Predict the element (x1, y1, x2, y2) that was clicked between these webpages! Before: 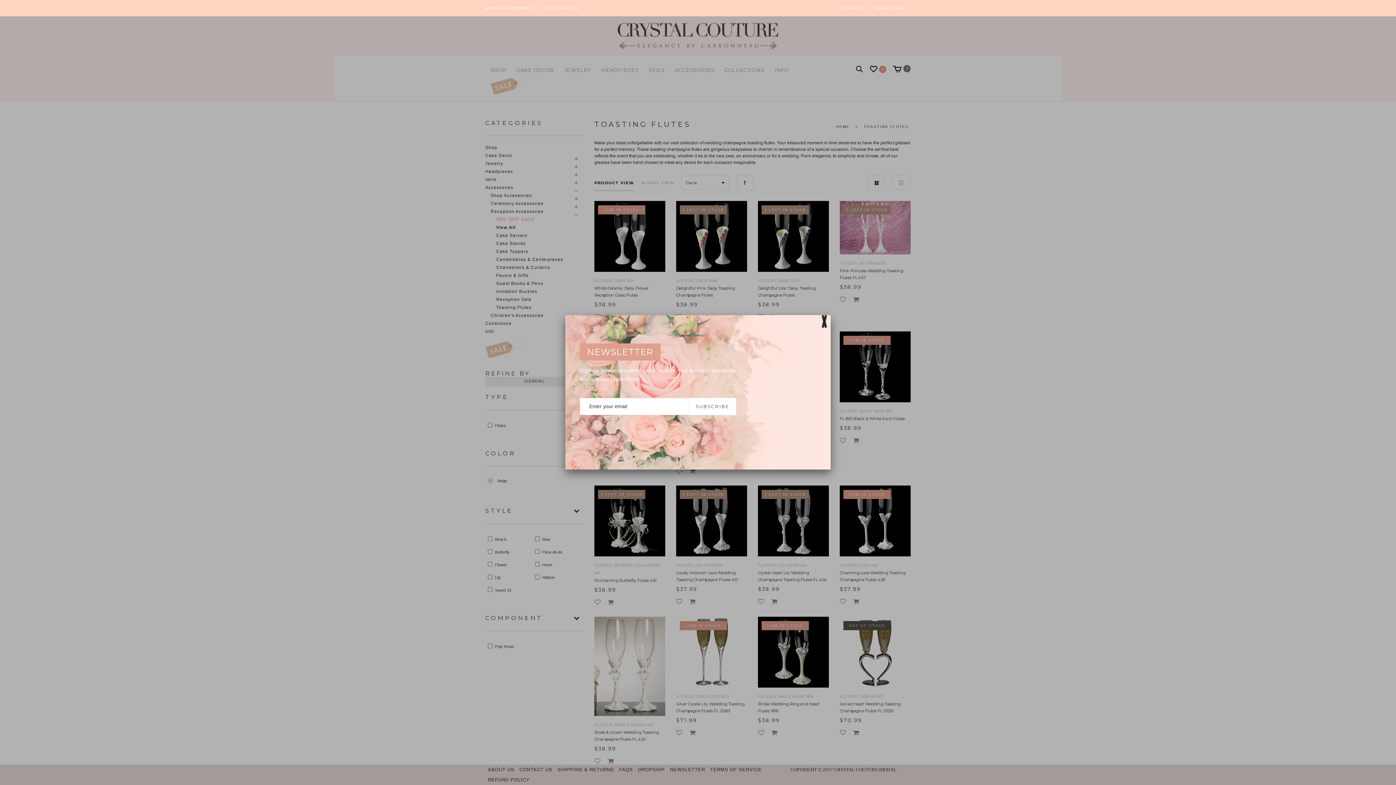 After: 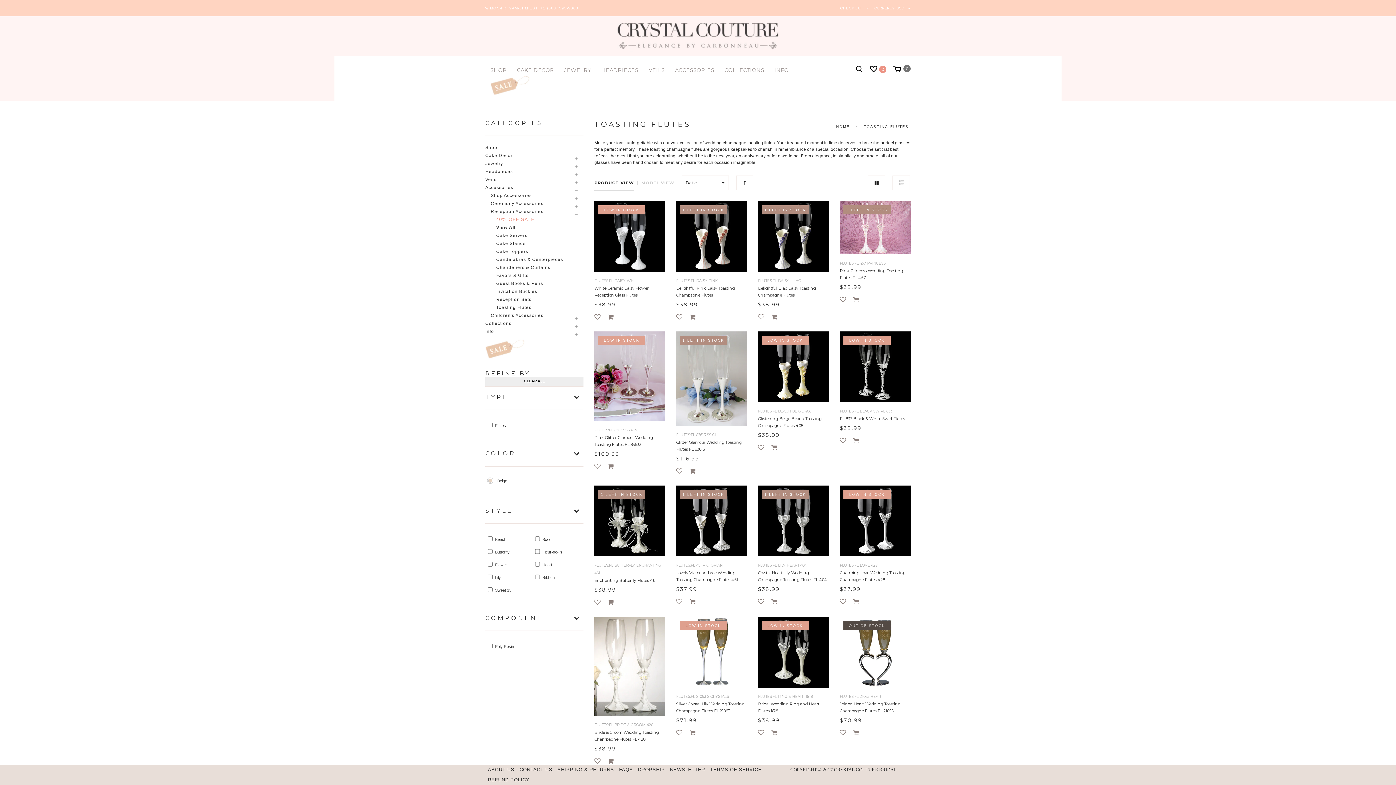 Action: bbox: (818, 315, 830, 328)